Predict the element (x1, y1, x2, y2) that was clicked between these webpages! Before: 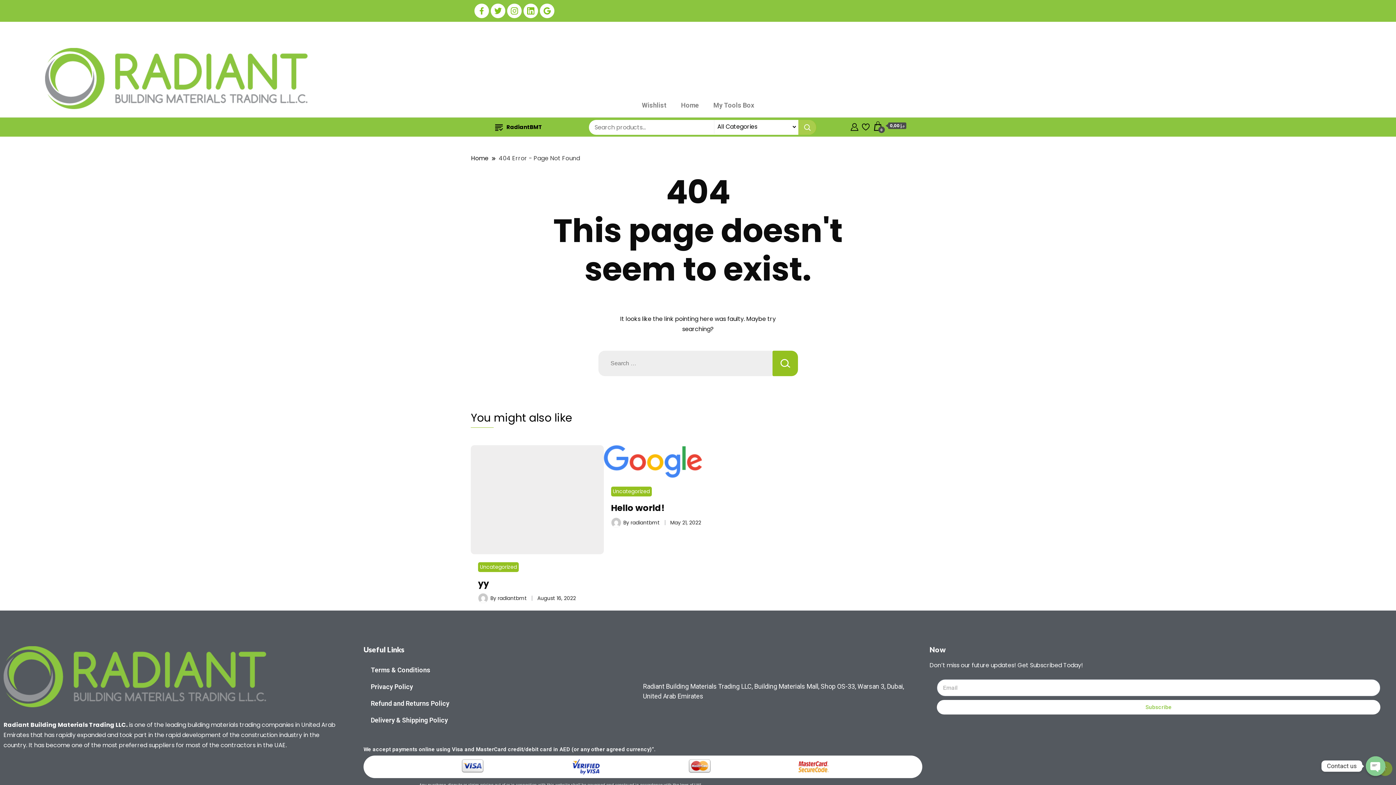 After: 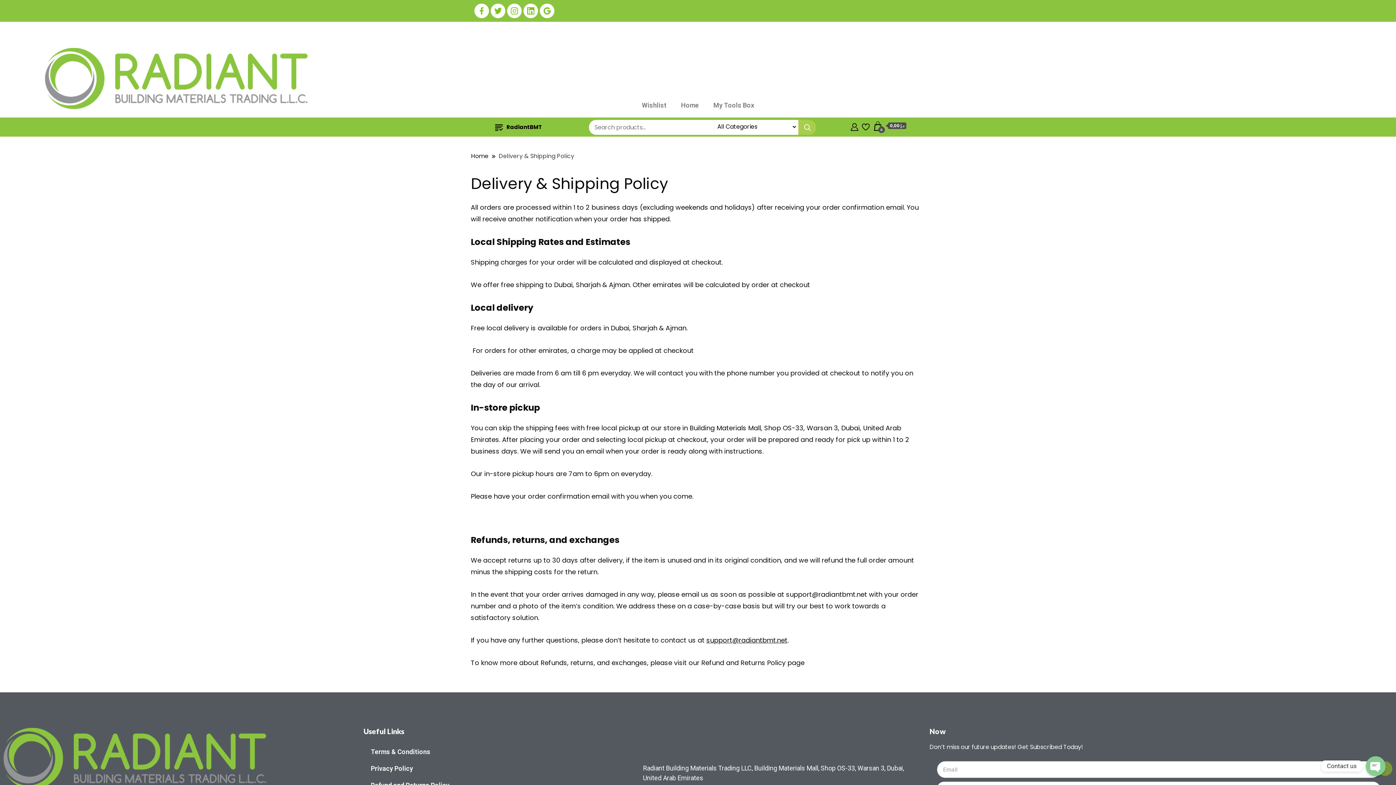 Action: bbox: (363, 712, 643, 729) label: Delivery & Shipping Policy